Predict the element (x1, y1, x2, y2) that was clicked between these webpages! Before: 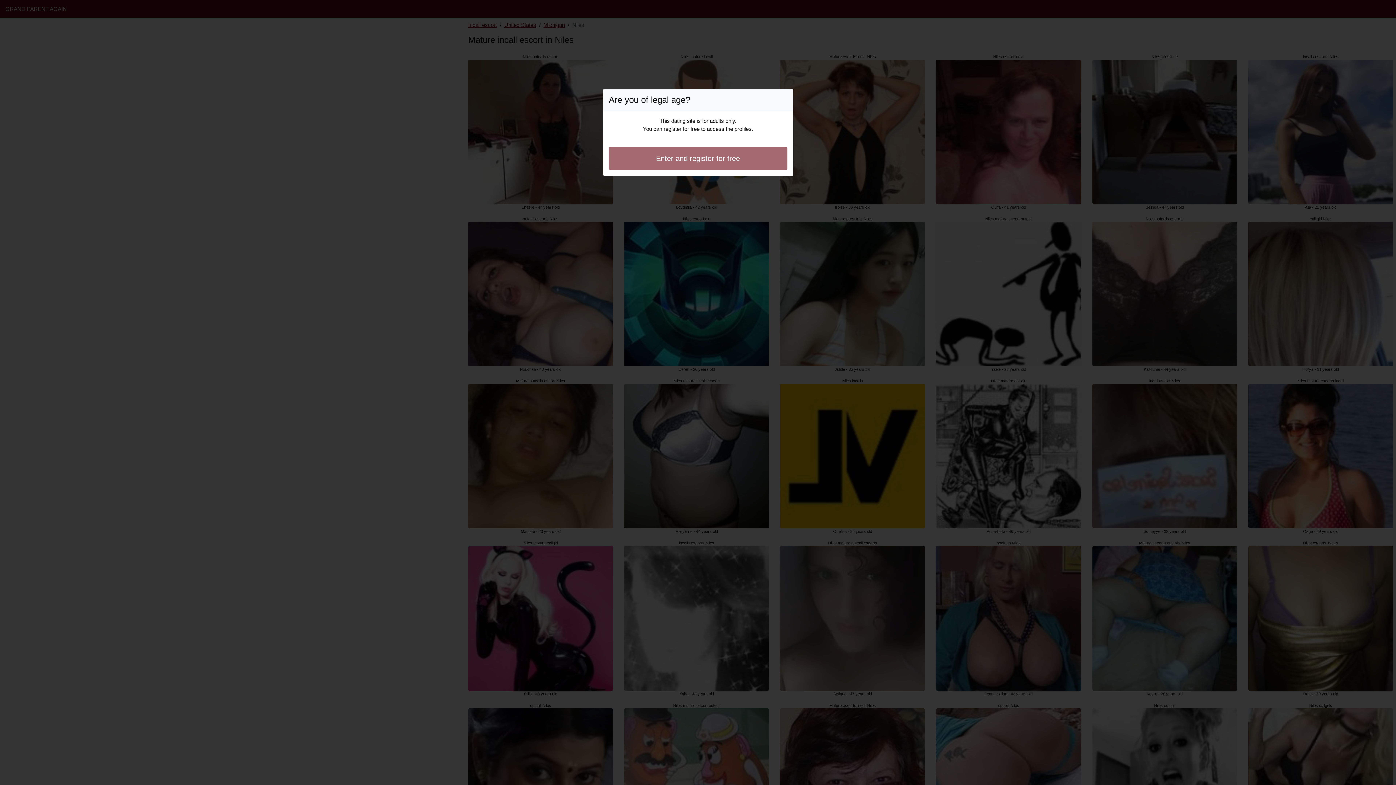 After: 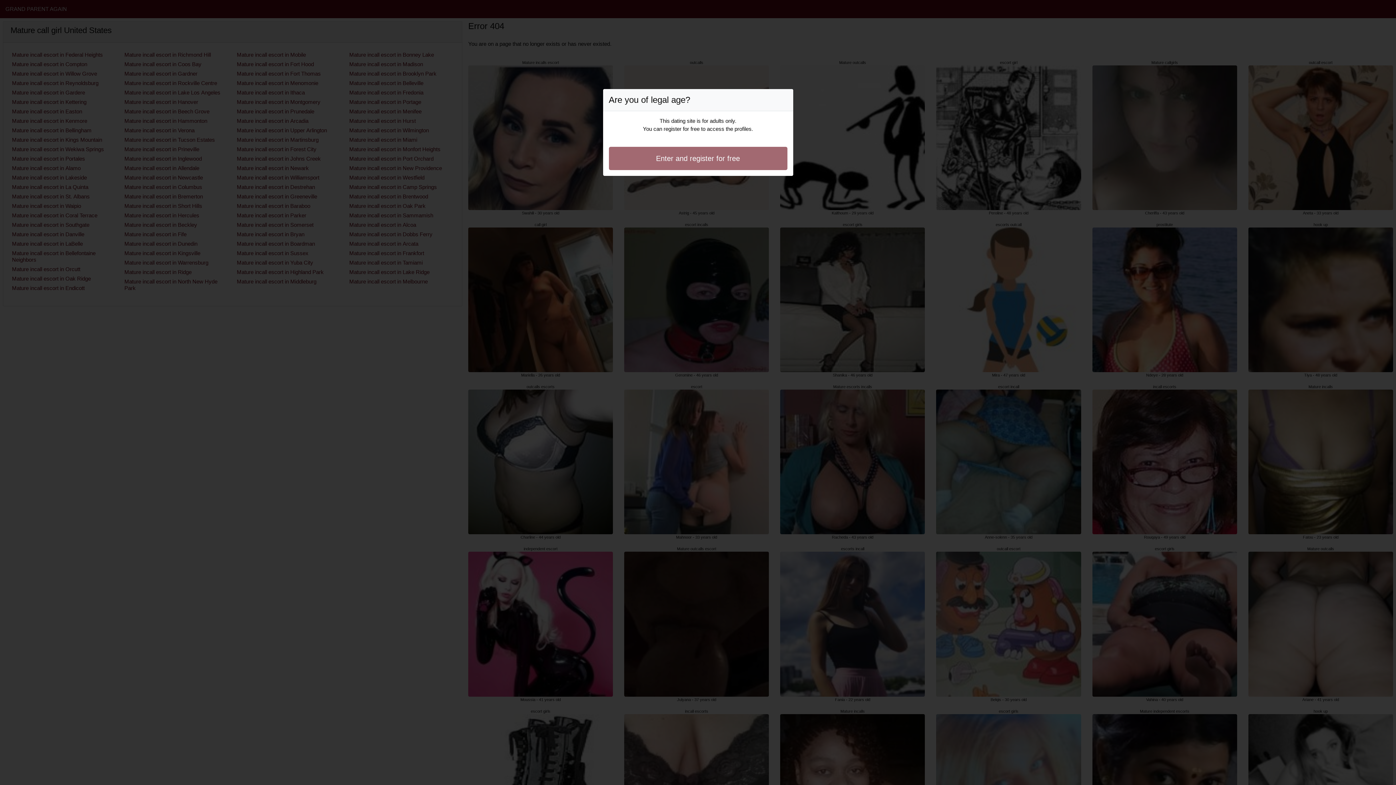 Action: bbox: (608, 146, 787, 170) label: Enter and register for free